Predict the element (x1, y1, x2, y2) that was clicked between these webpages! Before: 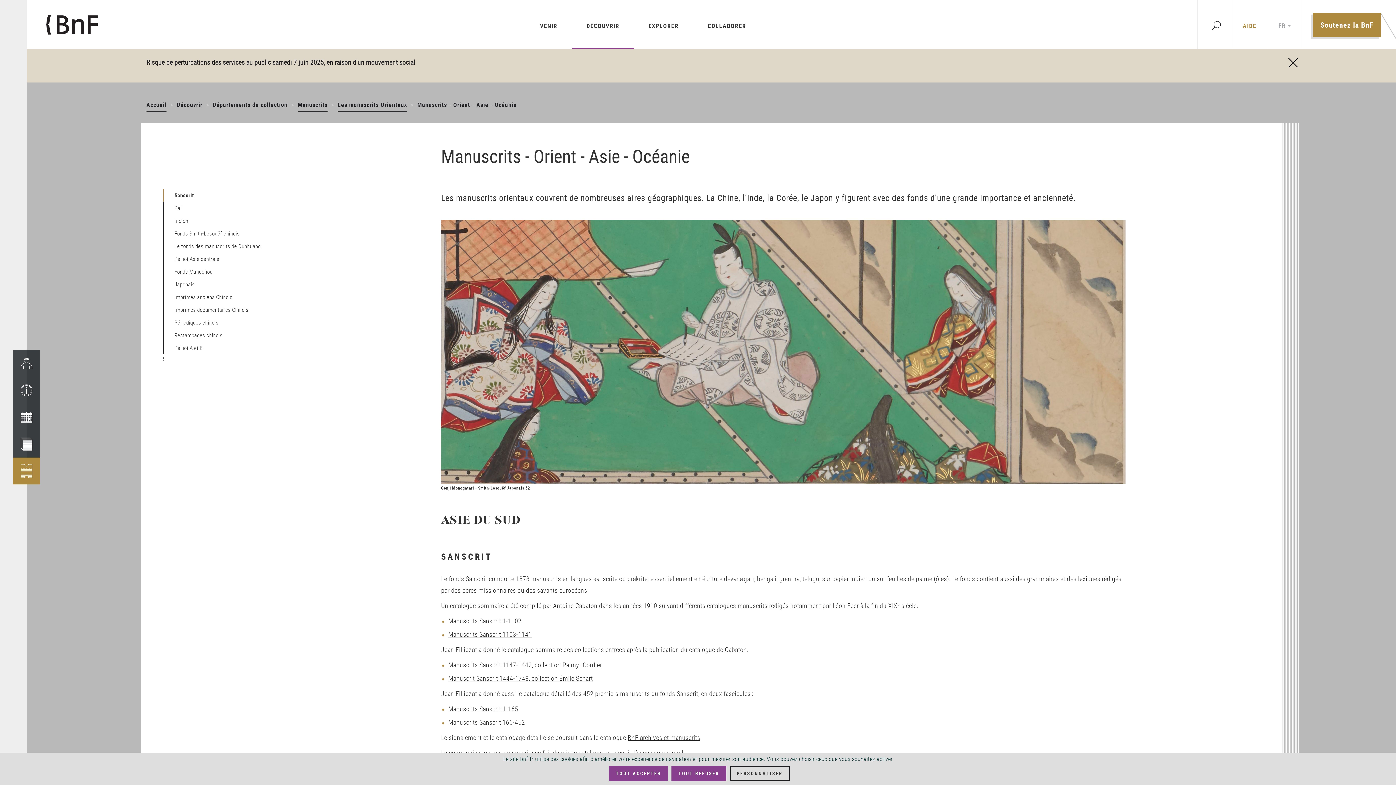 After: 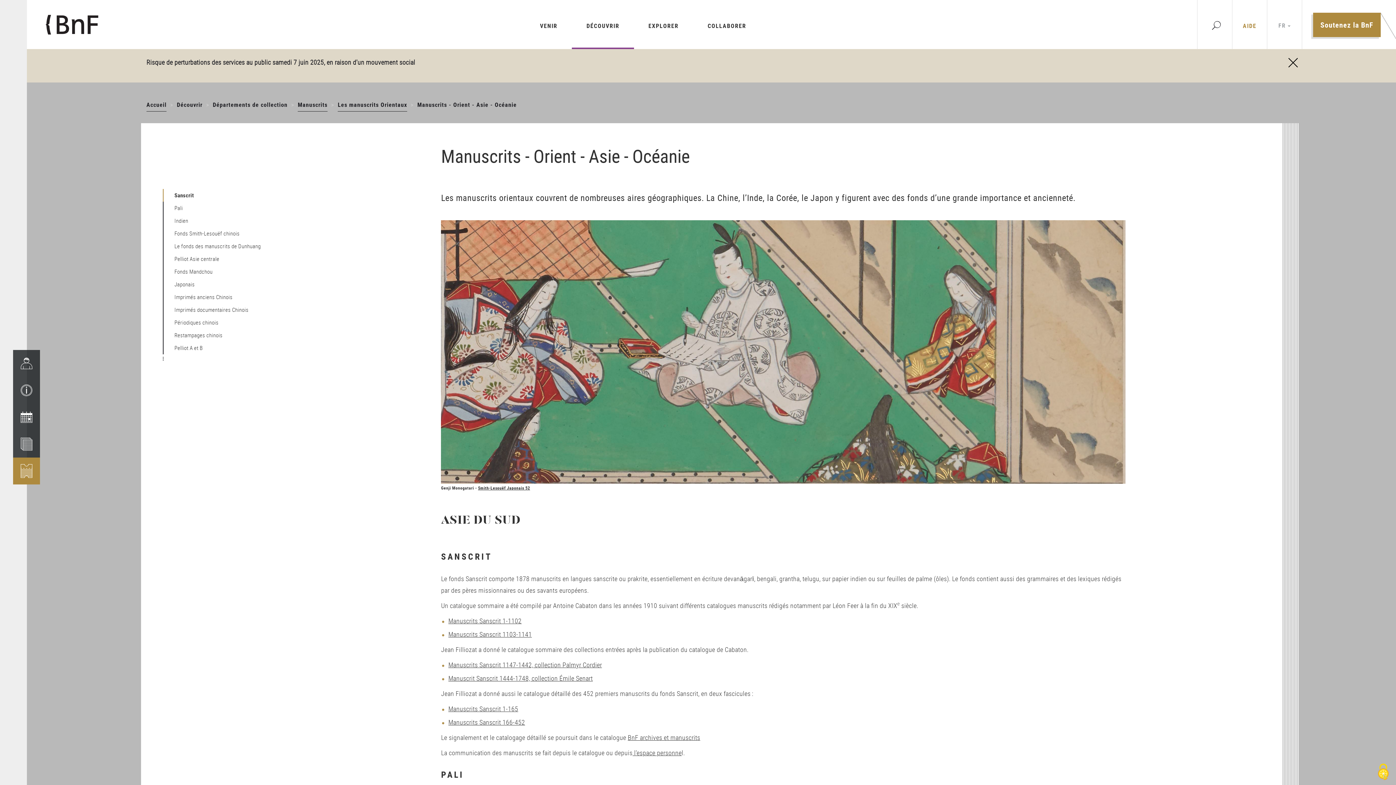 Action: label: Cookies : Tout refuser bbox: (671, 766, 726, 781)